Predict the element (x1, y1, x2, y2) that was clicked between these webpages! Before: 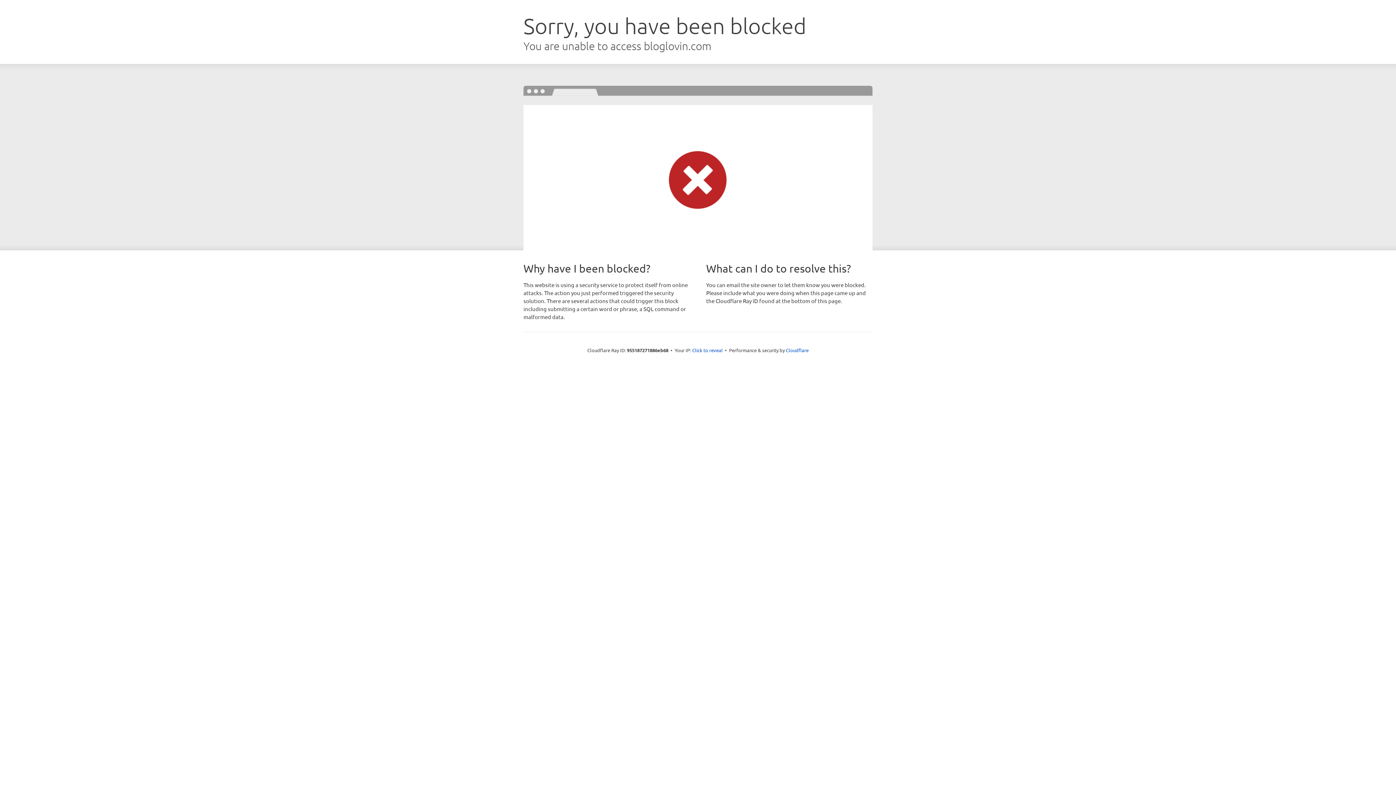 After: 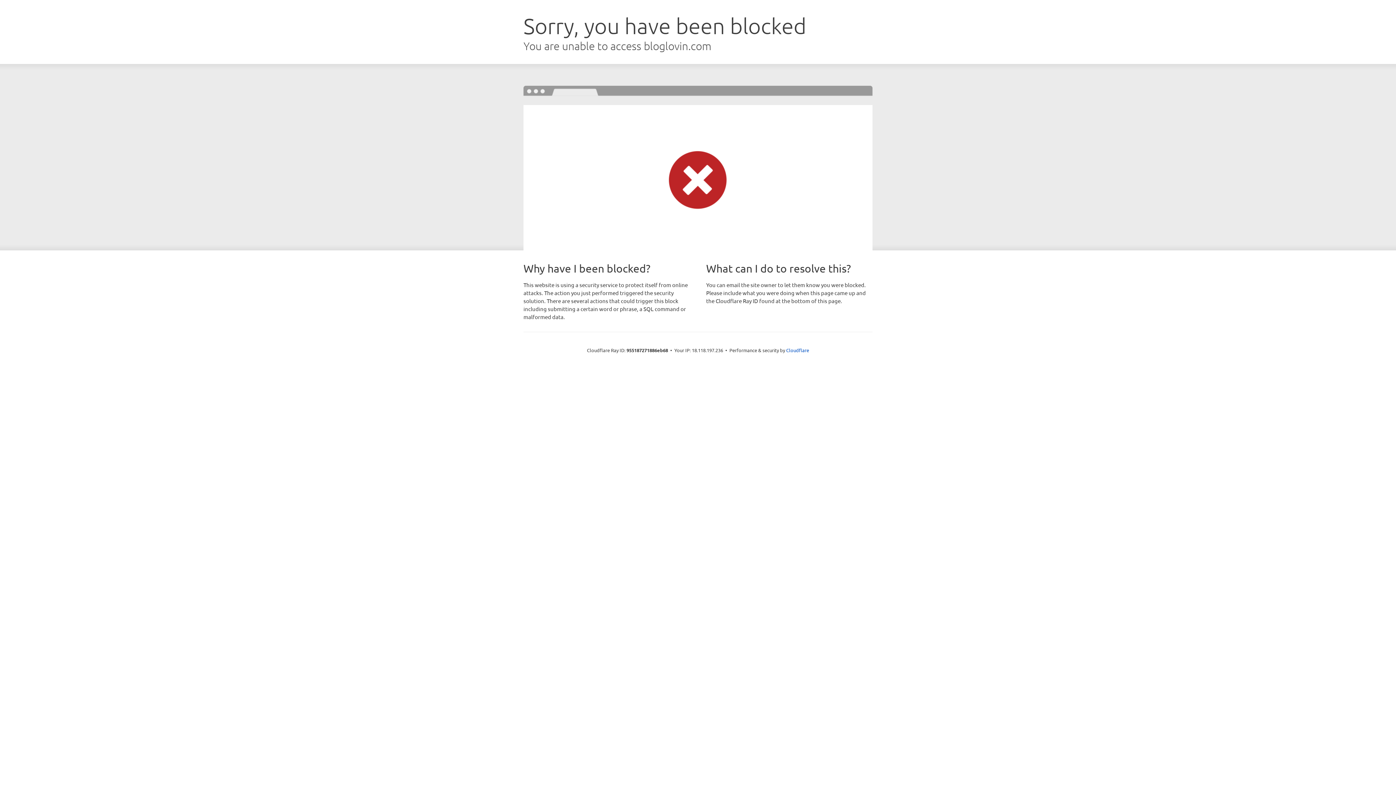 Action: label: Click to reveal bbox: (692, 346, 722, 353)